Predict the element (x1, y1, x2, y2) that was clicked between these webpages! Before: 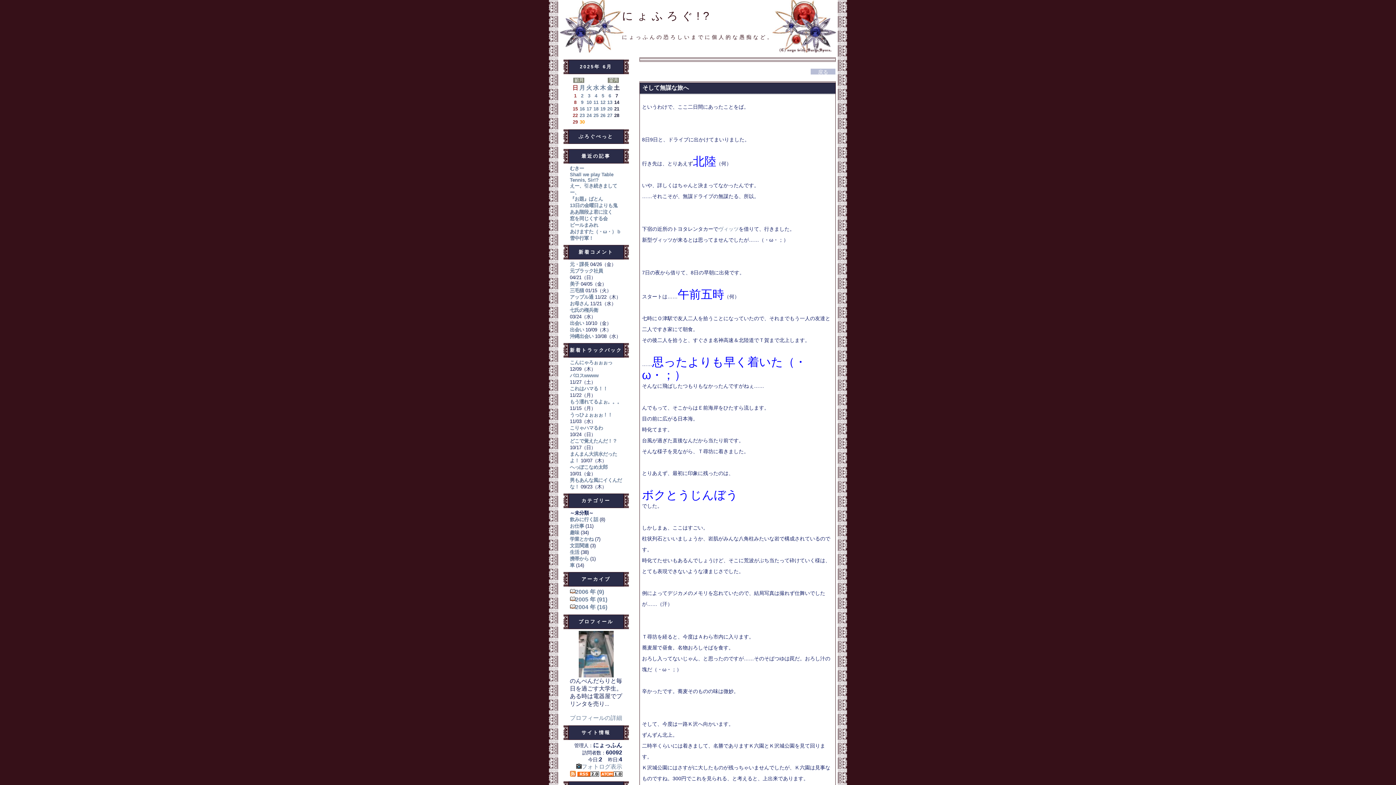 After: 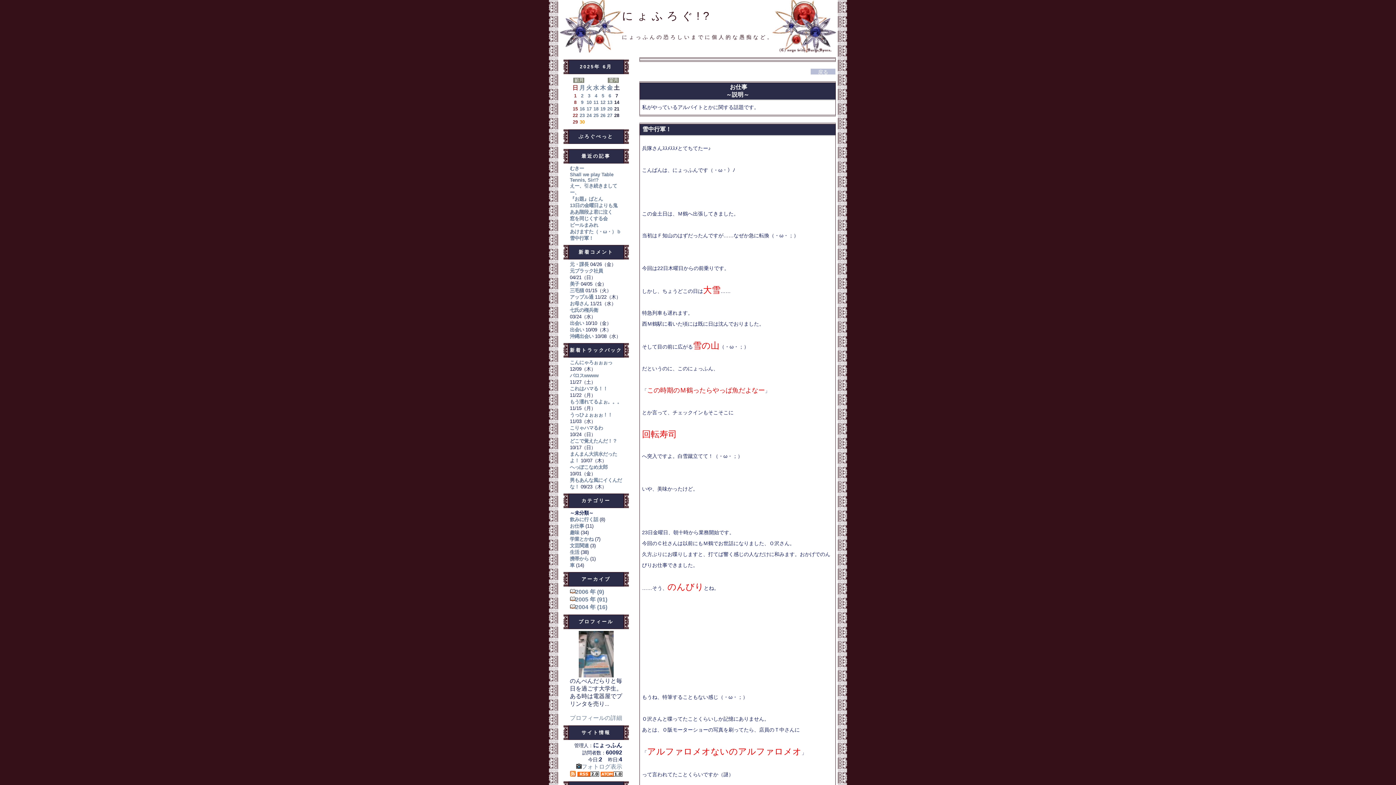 Action: label: お仕事  bbox: (570, 522, 585, 529)